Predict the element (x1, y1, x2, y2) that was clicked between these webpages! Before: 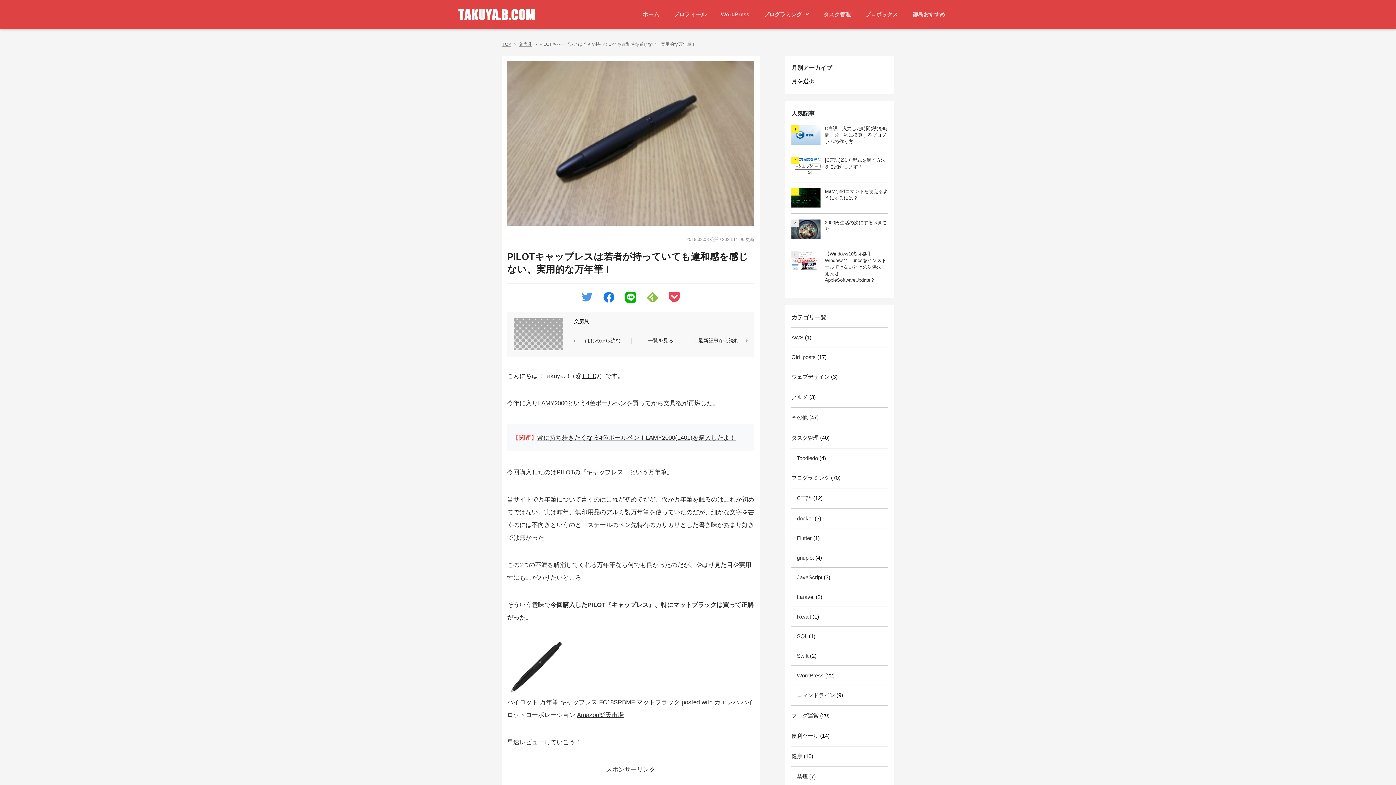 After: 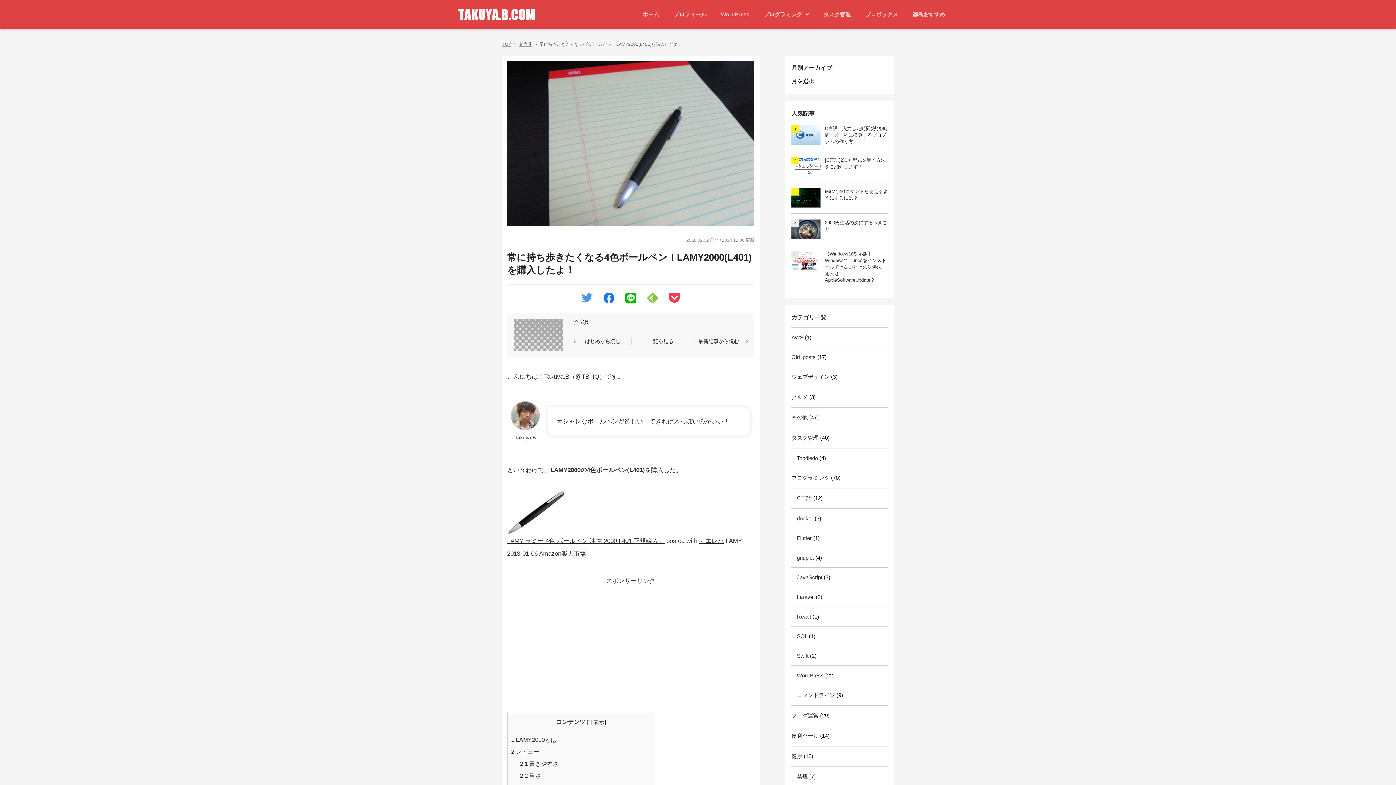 Action: bbox: (585, 337, 620, 343) label: はじめから読む